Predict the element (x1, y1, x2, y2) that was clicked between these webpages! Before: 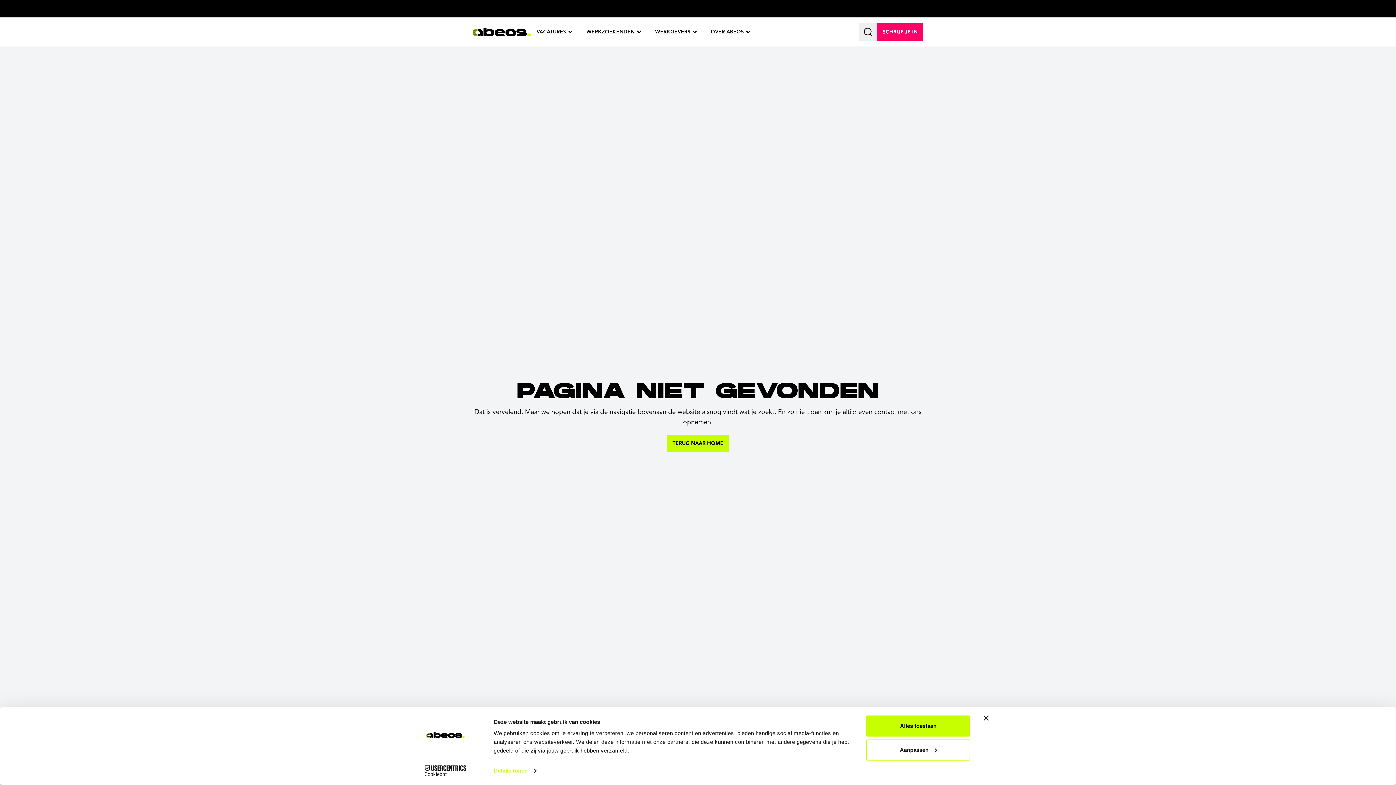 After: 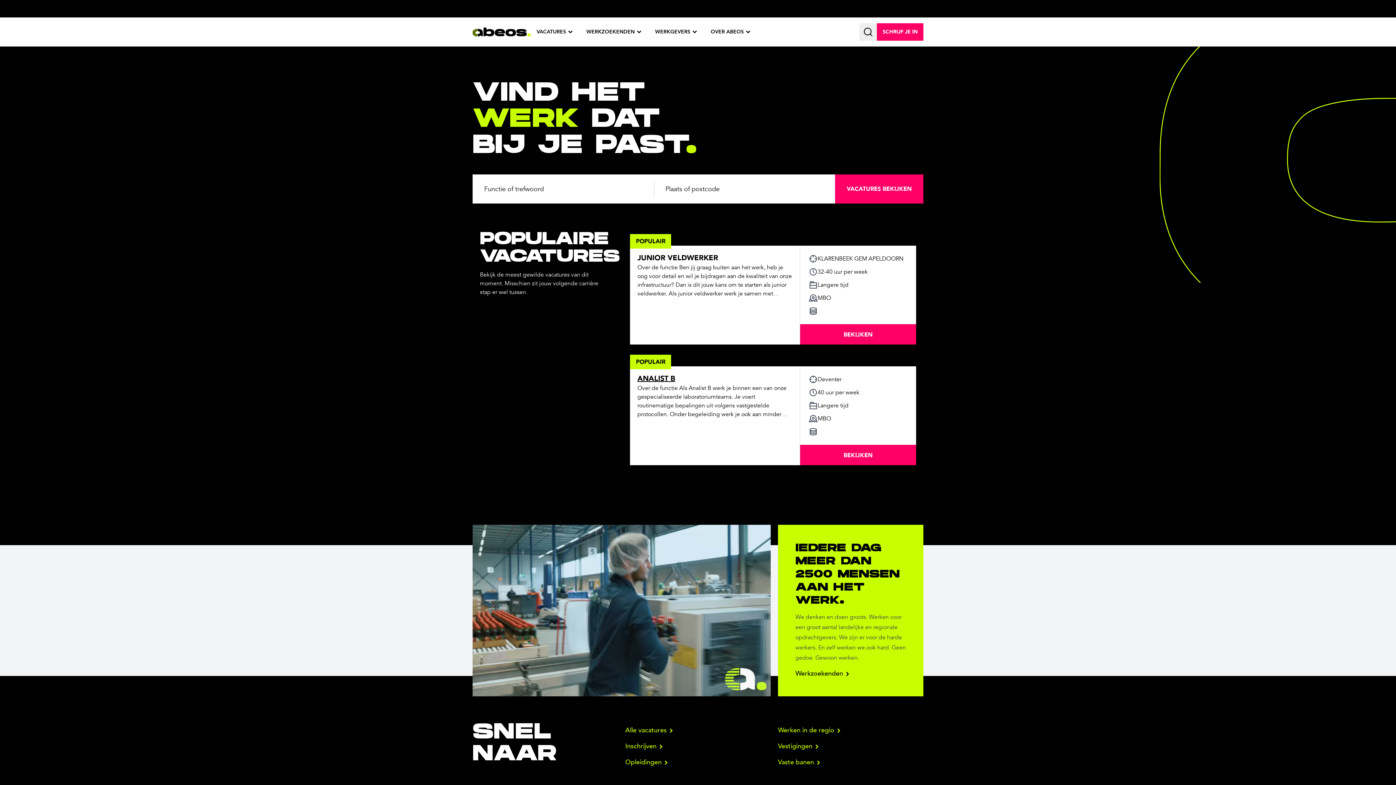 Action: label: TERUG NAAR HOME bbox: (666, 434, 729, 452)